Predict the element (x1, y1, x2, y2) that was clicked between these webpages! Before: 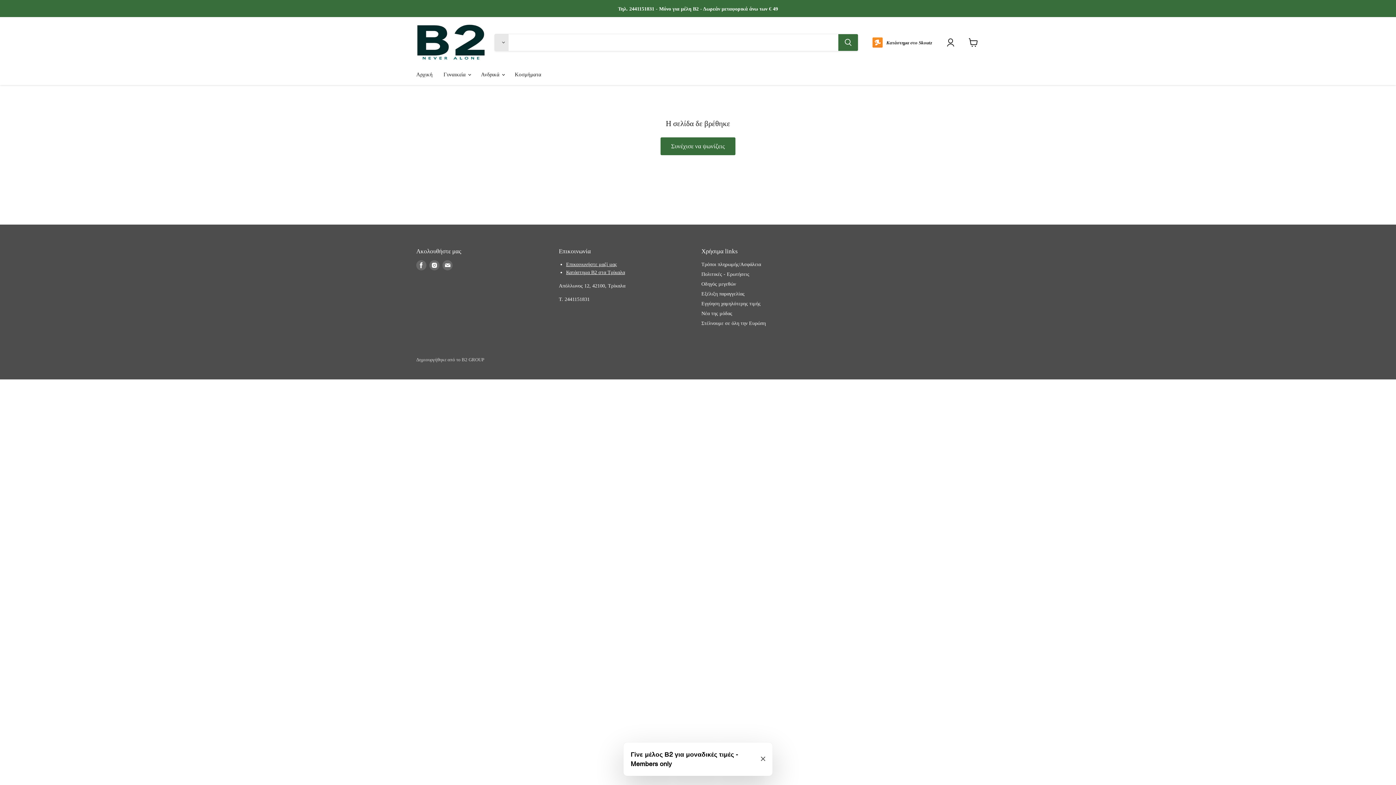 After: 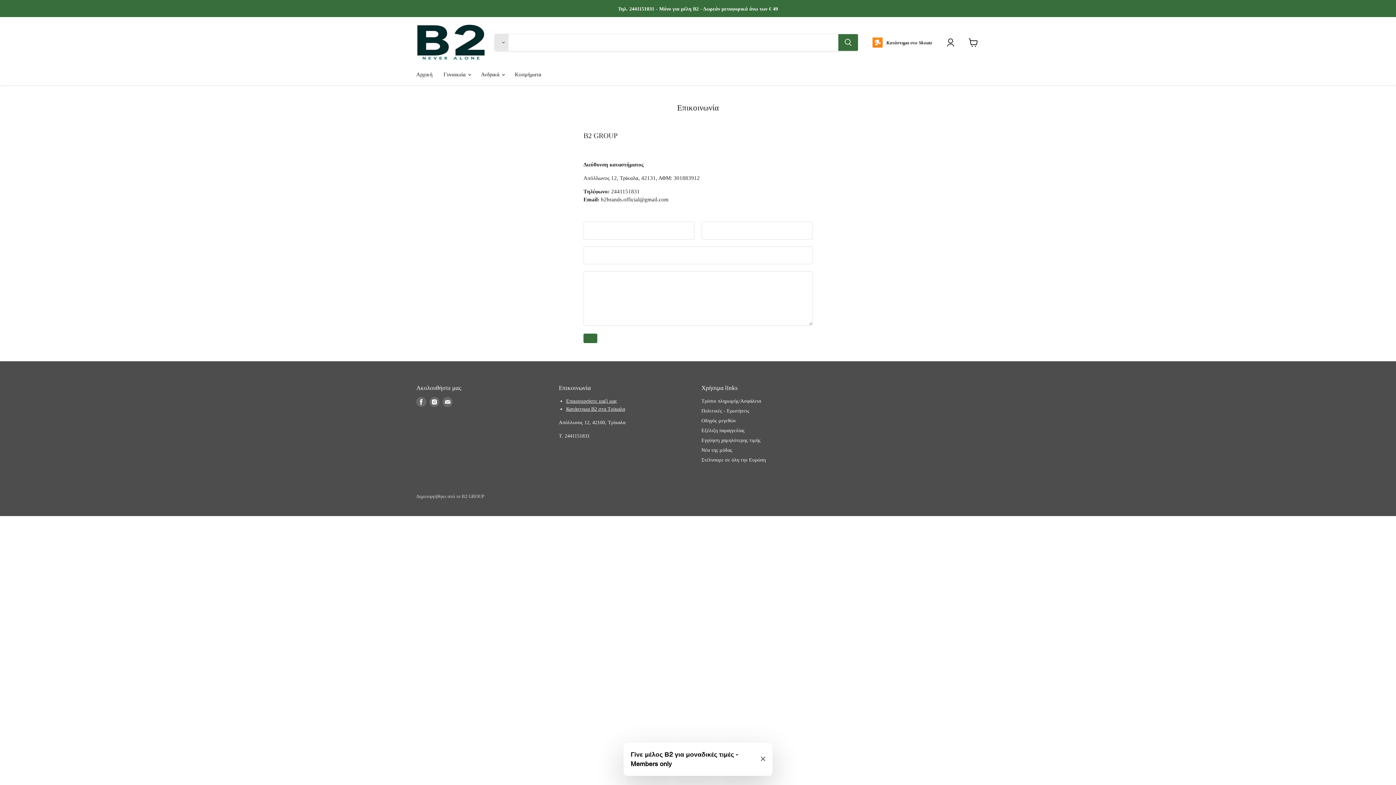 Action: bbox: (566, 261, 617, 267) label: Επικοινωνήστε μαζί μας